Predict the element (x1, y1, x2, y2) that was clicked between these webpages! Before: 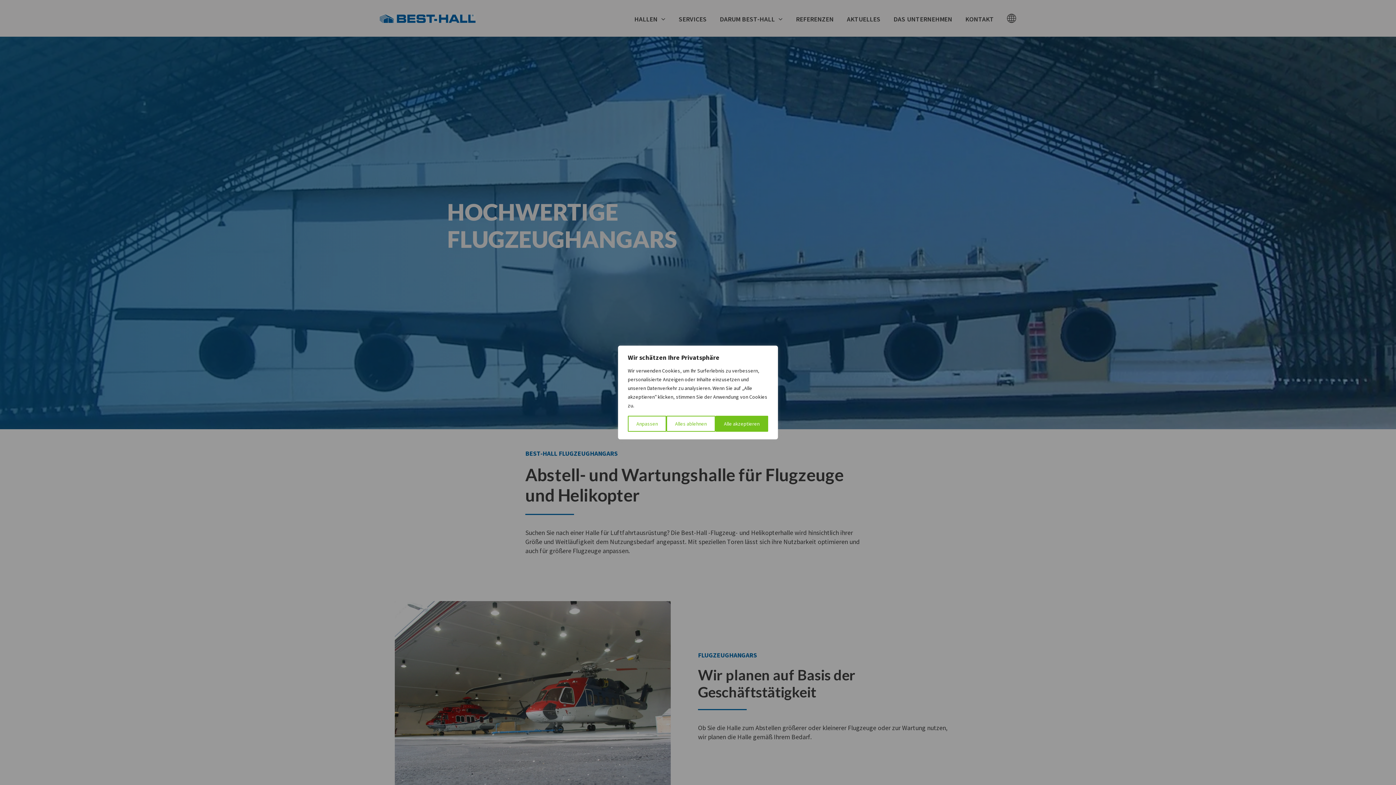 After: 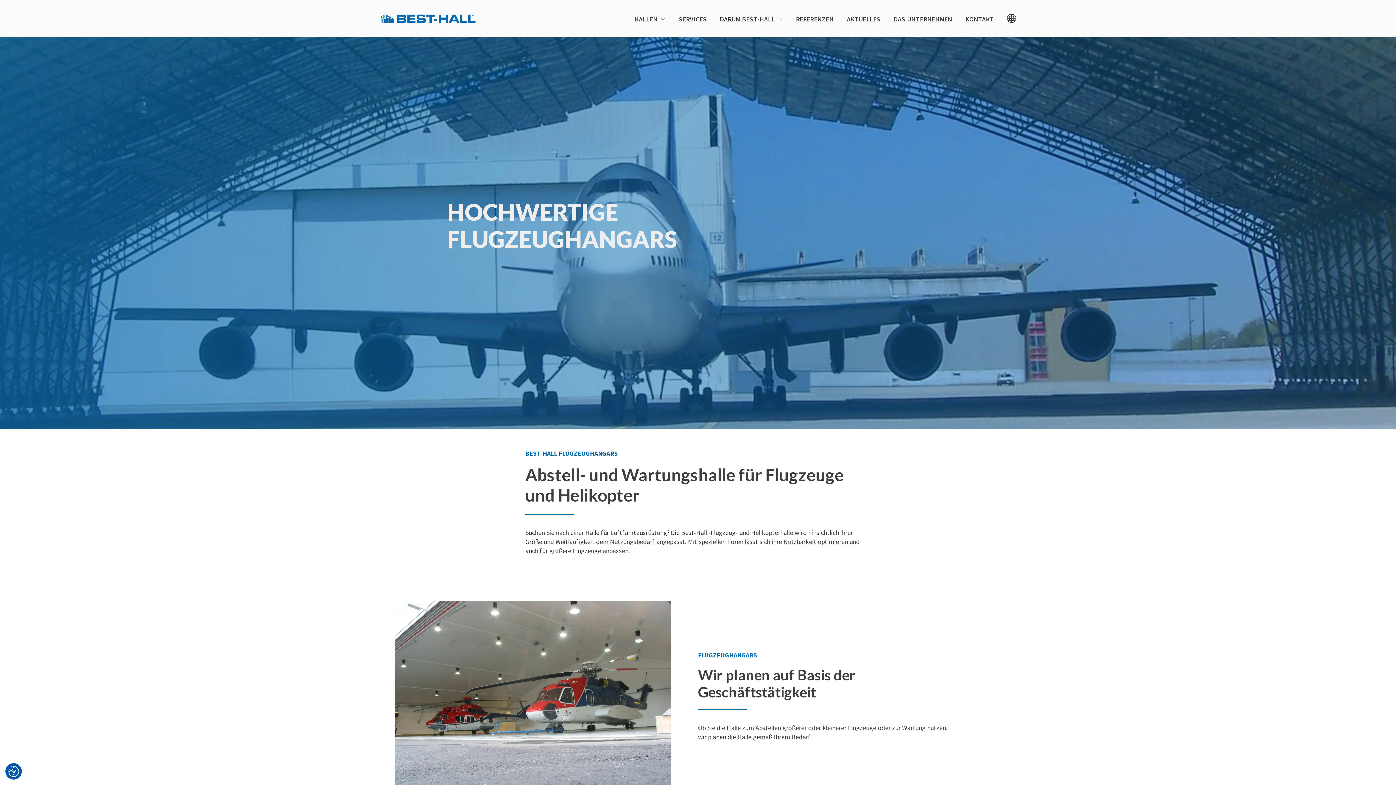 Action: bbox: (715, 416, 768, 432) label: Alle akzeptieren